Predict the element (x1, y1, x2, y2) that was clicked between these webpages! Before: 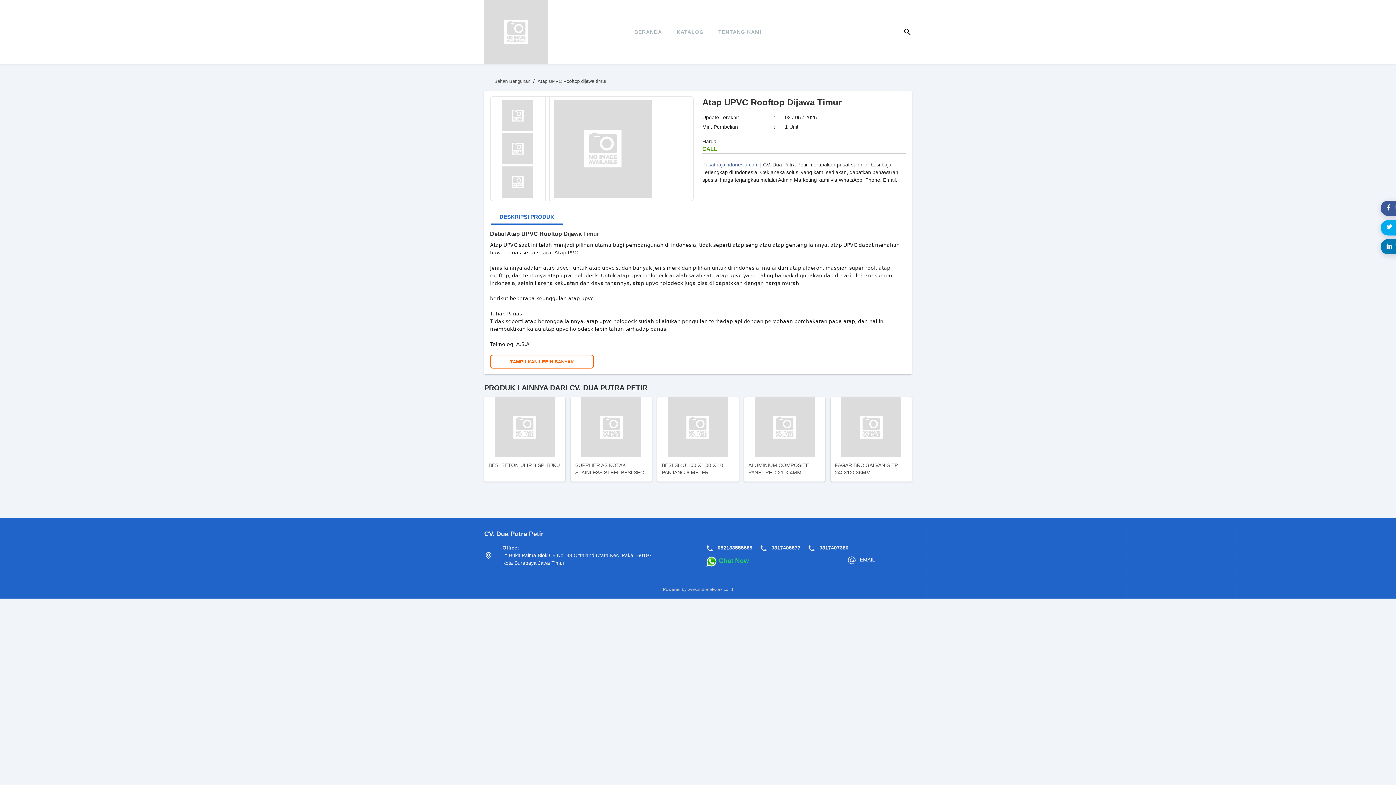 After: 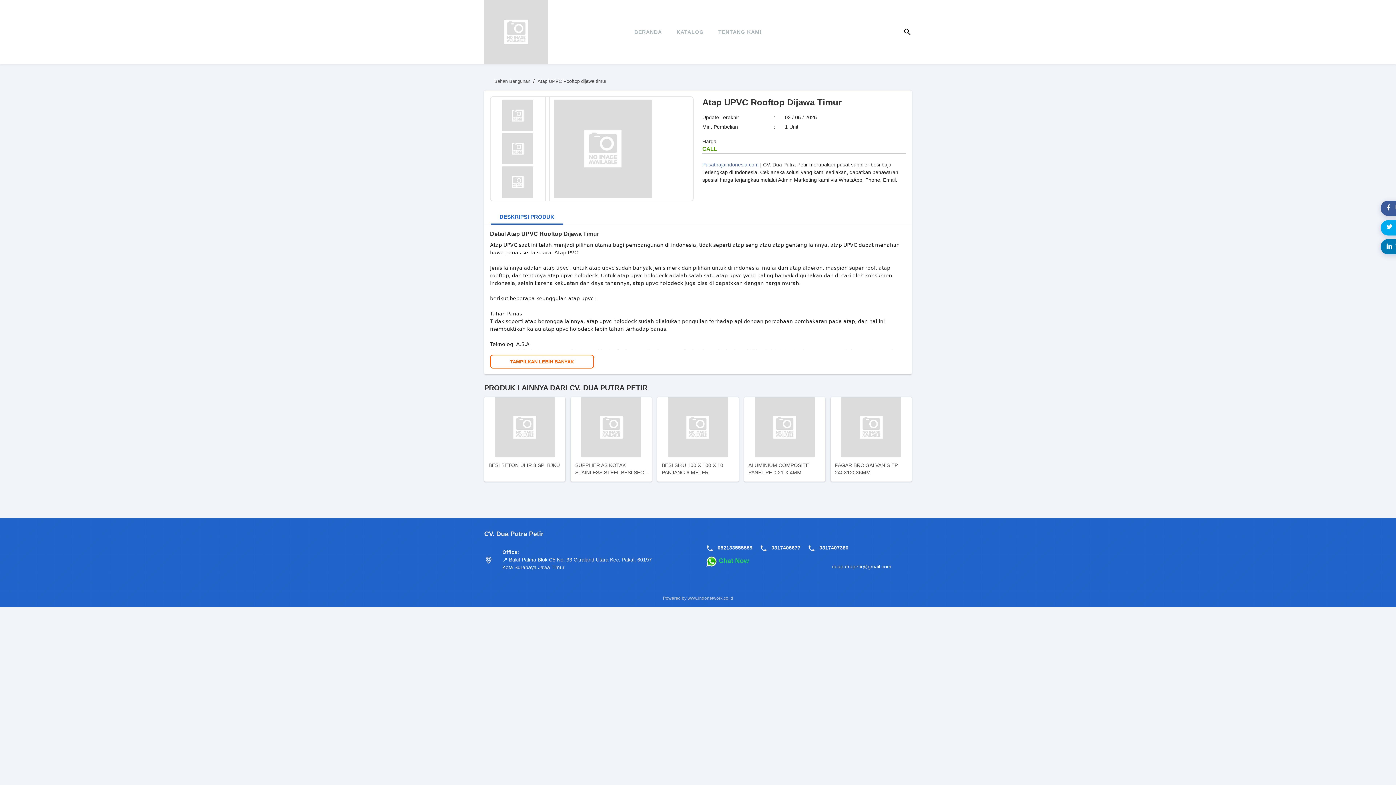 Action: bbox: (850, 556, 873, 565) label: EMAIL